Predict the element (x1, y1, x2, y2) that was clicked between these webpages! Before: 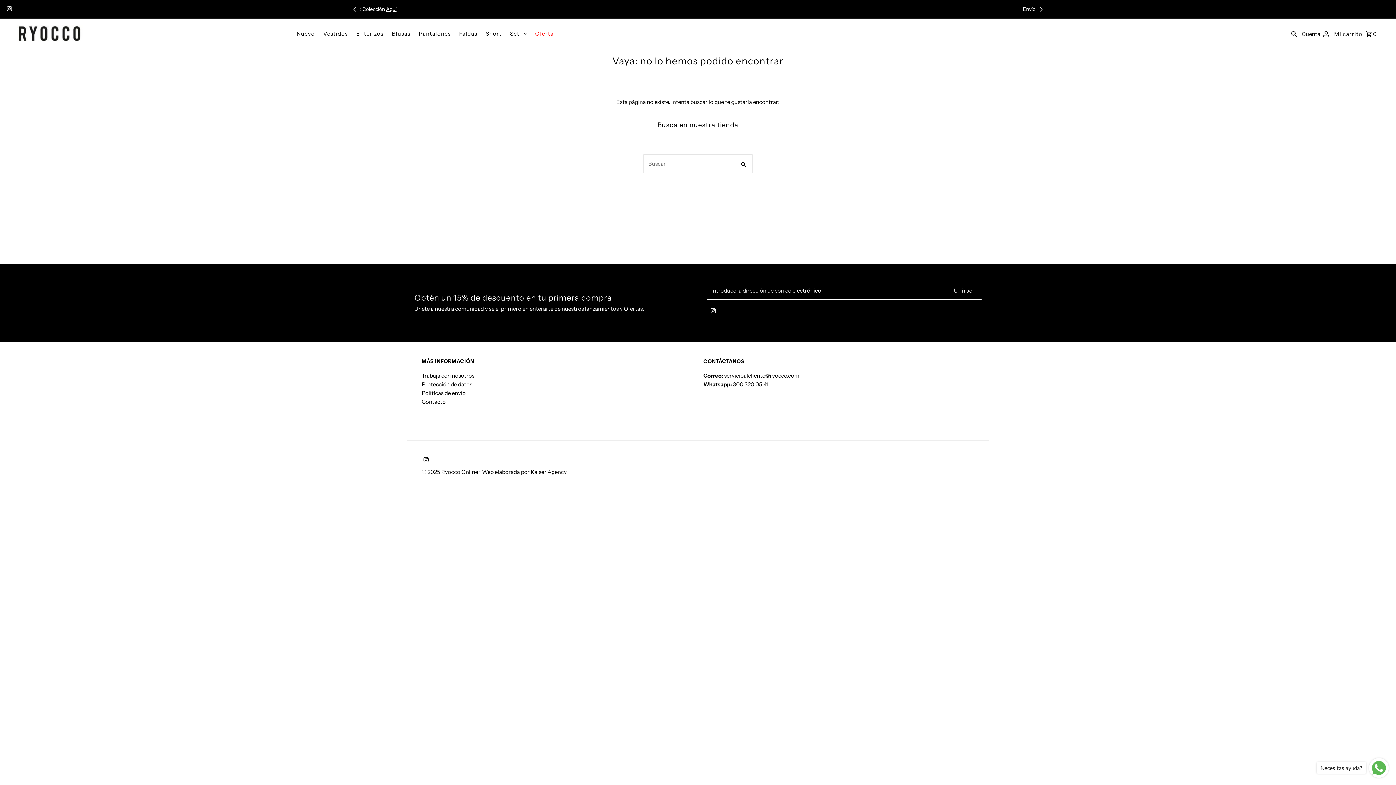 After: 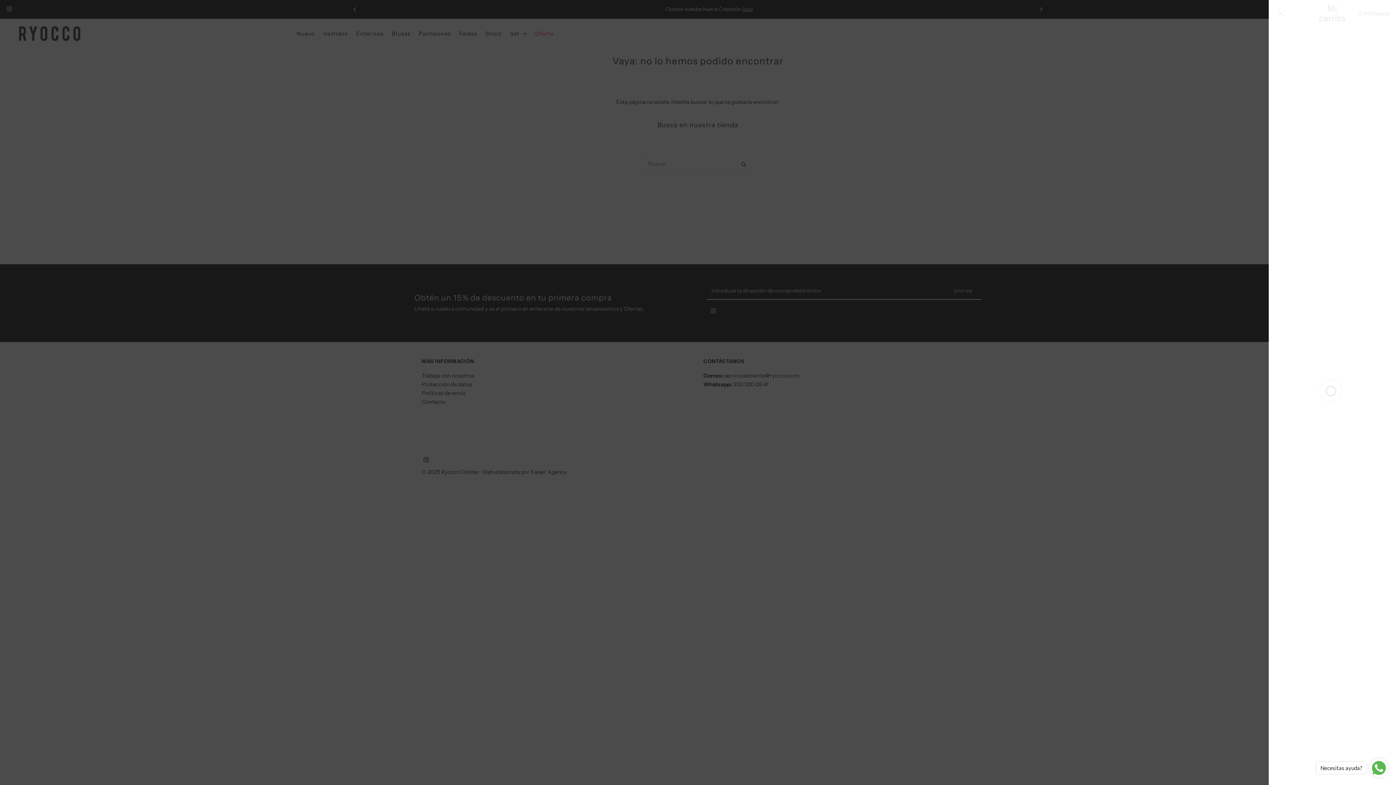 Action: bbox: (1332, 22, 1378, 44) label: Mi carrito  0